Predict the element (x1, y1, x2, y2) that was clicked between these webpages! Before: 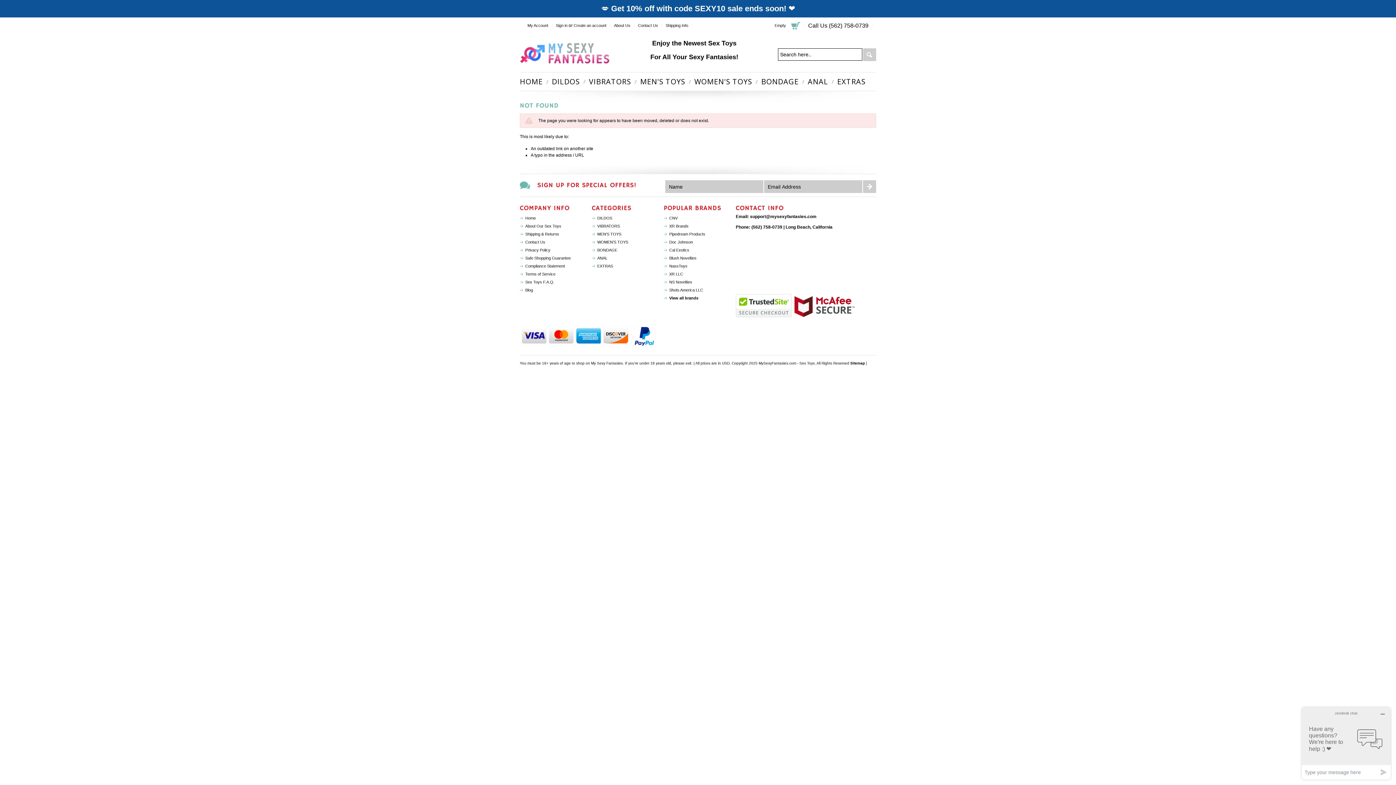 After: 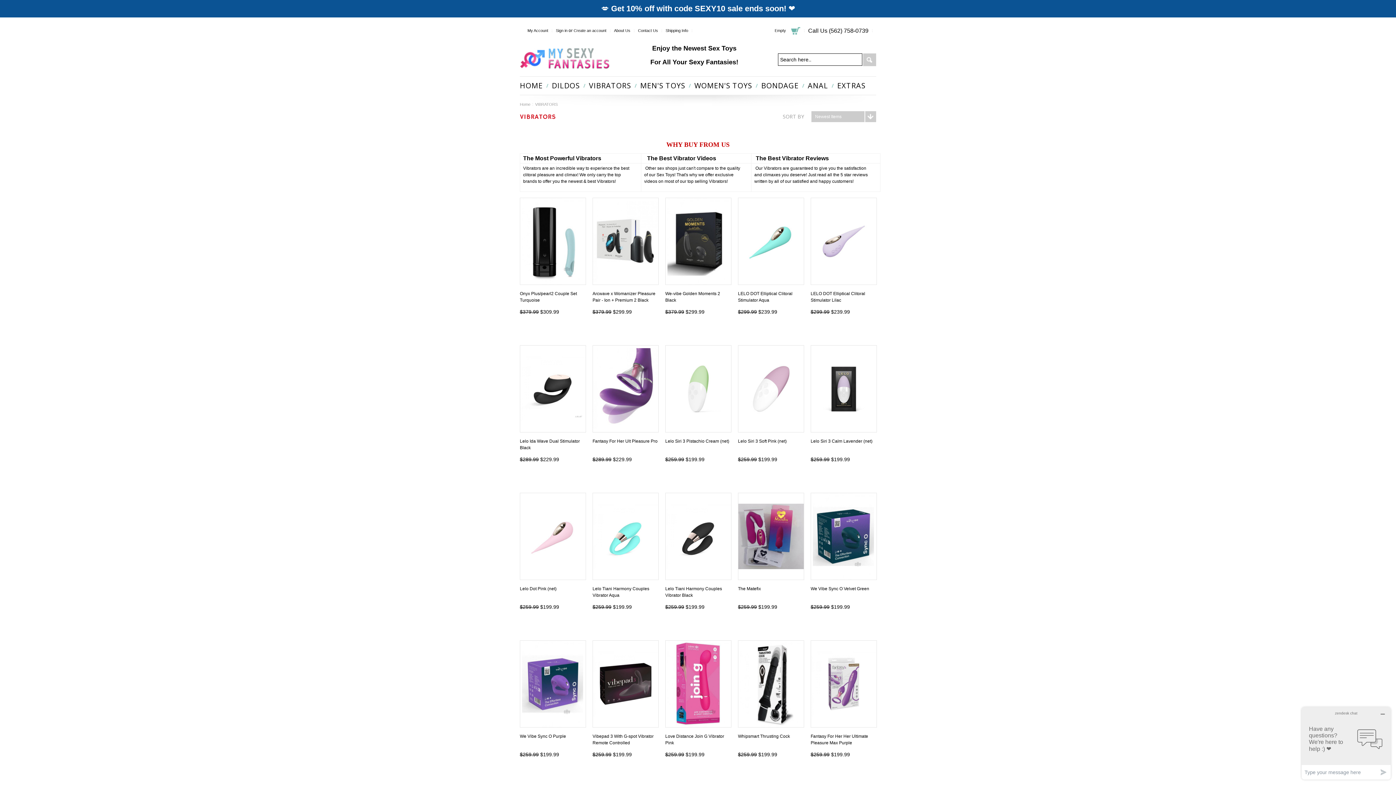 Action: label: VIBRATORS bbox: (597, 224, 620, 228)